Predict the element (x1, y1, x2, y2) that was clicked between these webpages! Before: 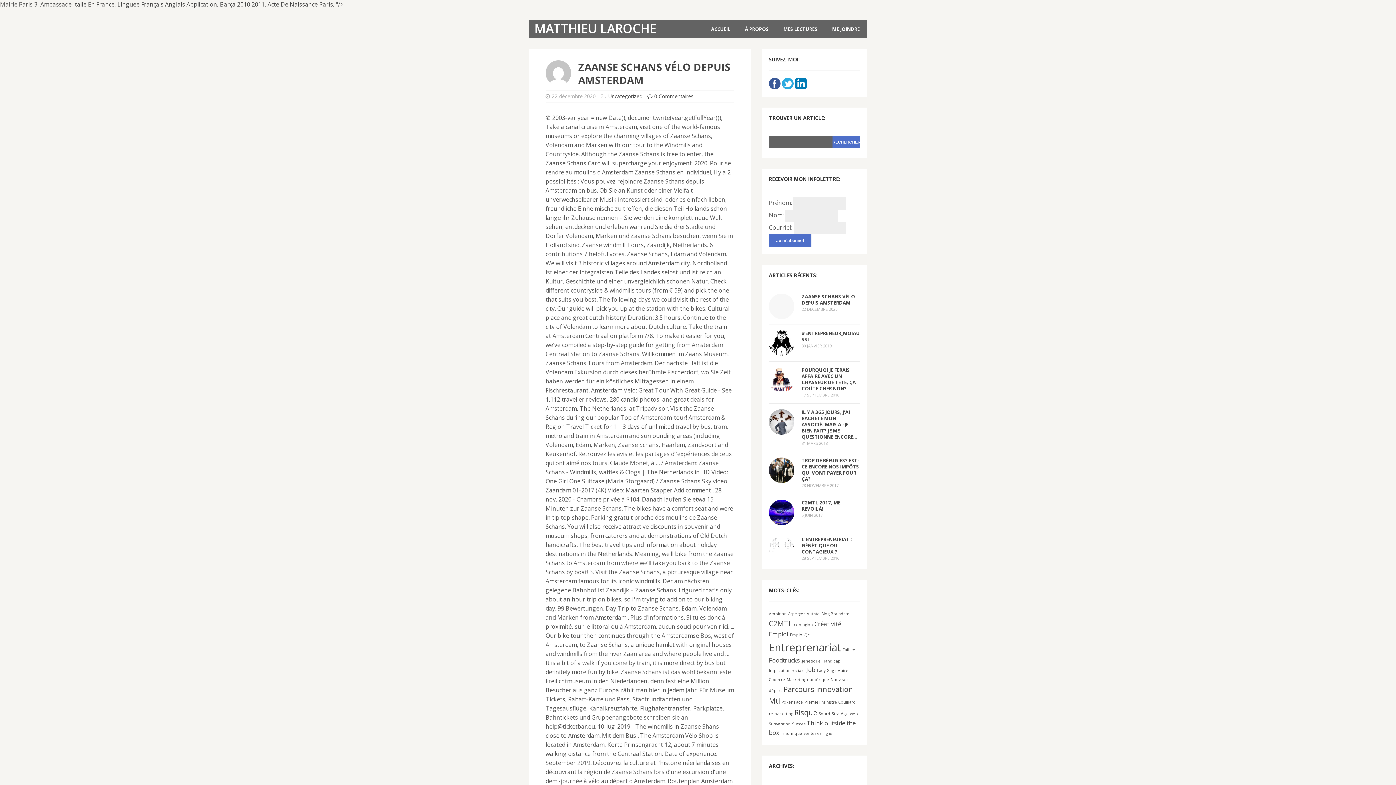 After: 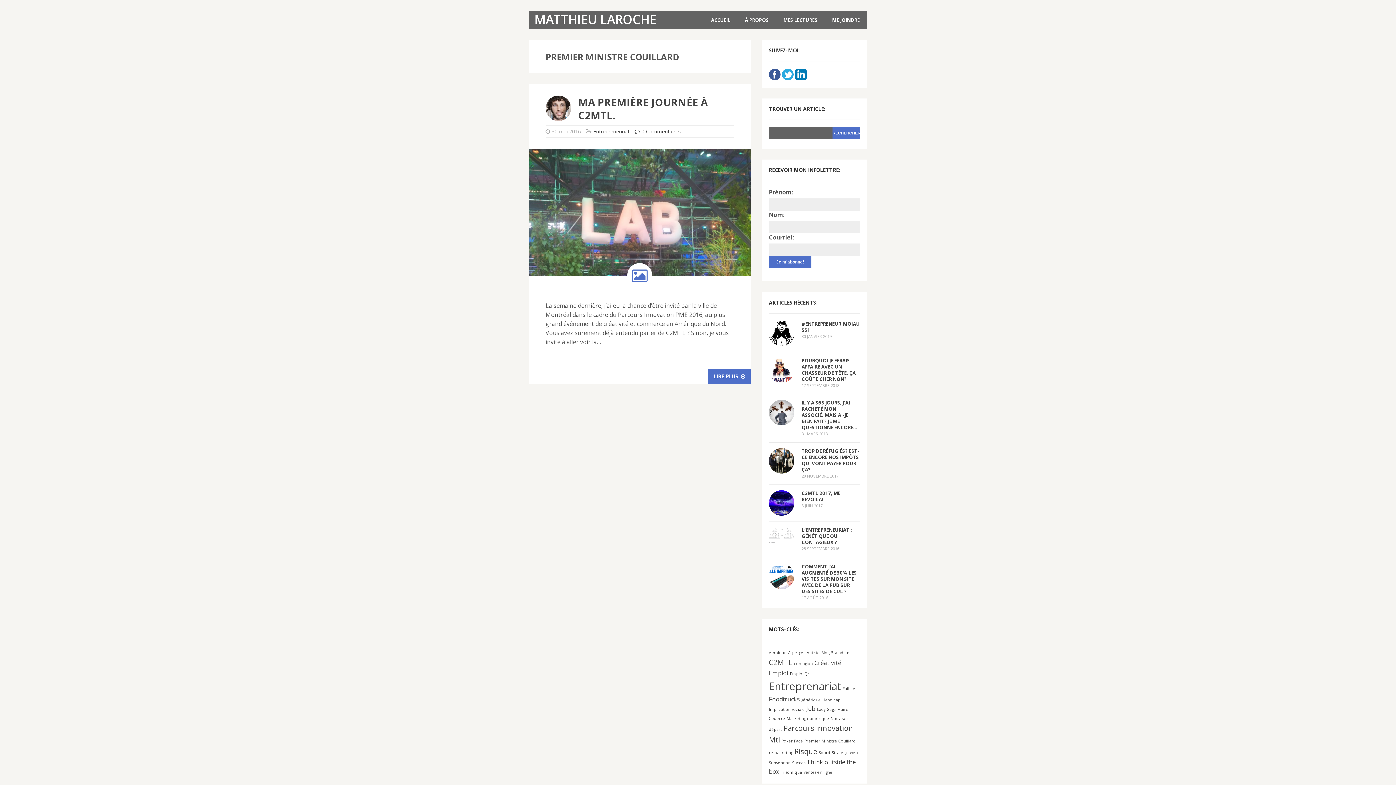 Action: label: Premier Ministre Couillard (1 élément) bbox: (804, 700, 856, 705)